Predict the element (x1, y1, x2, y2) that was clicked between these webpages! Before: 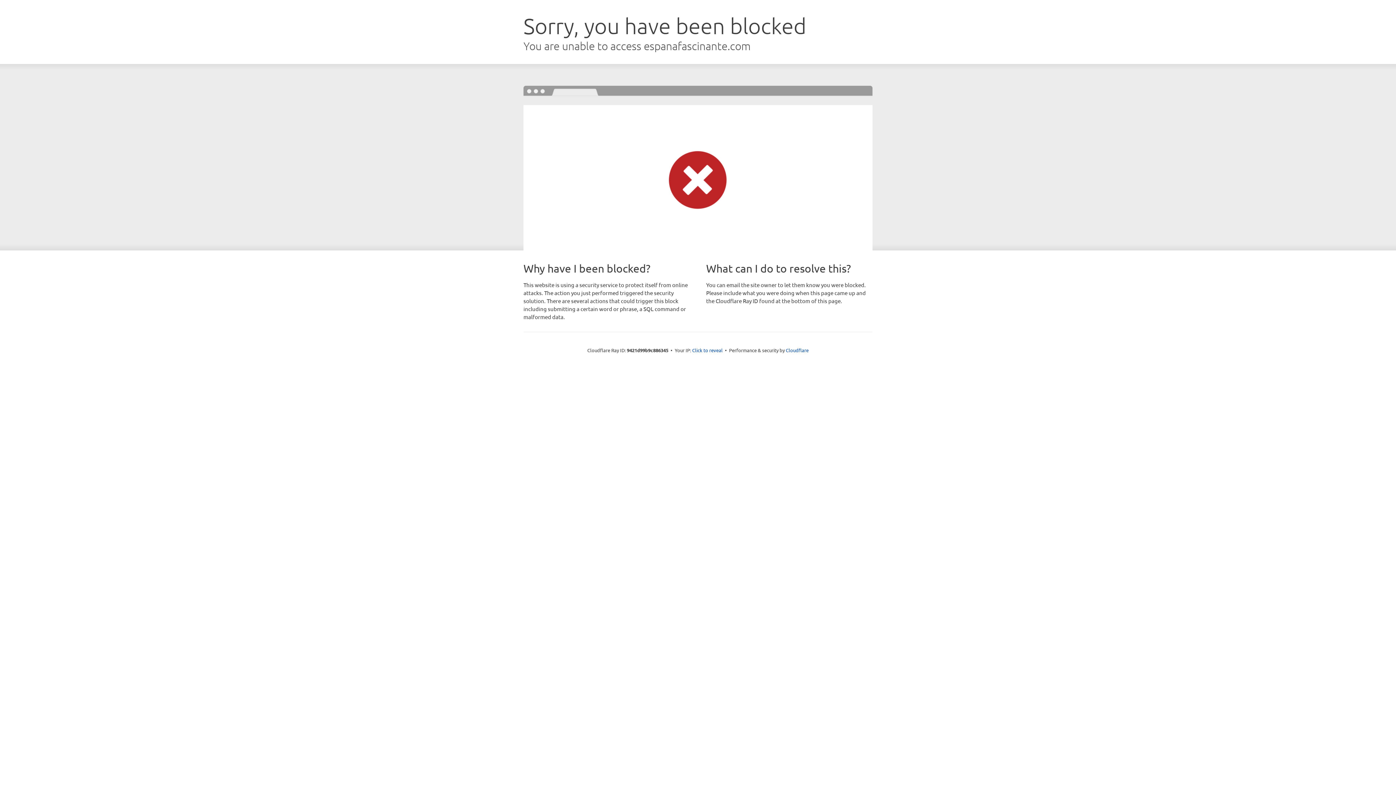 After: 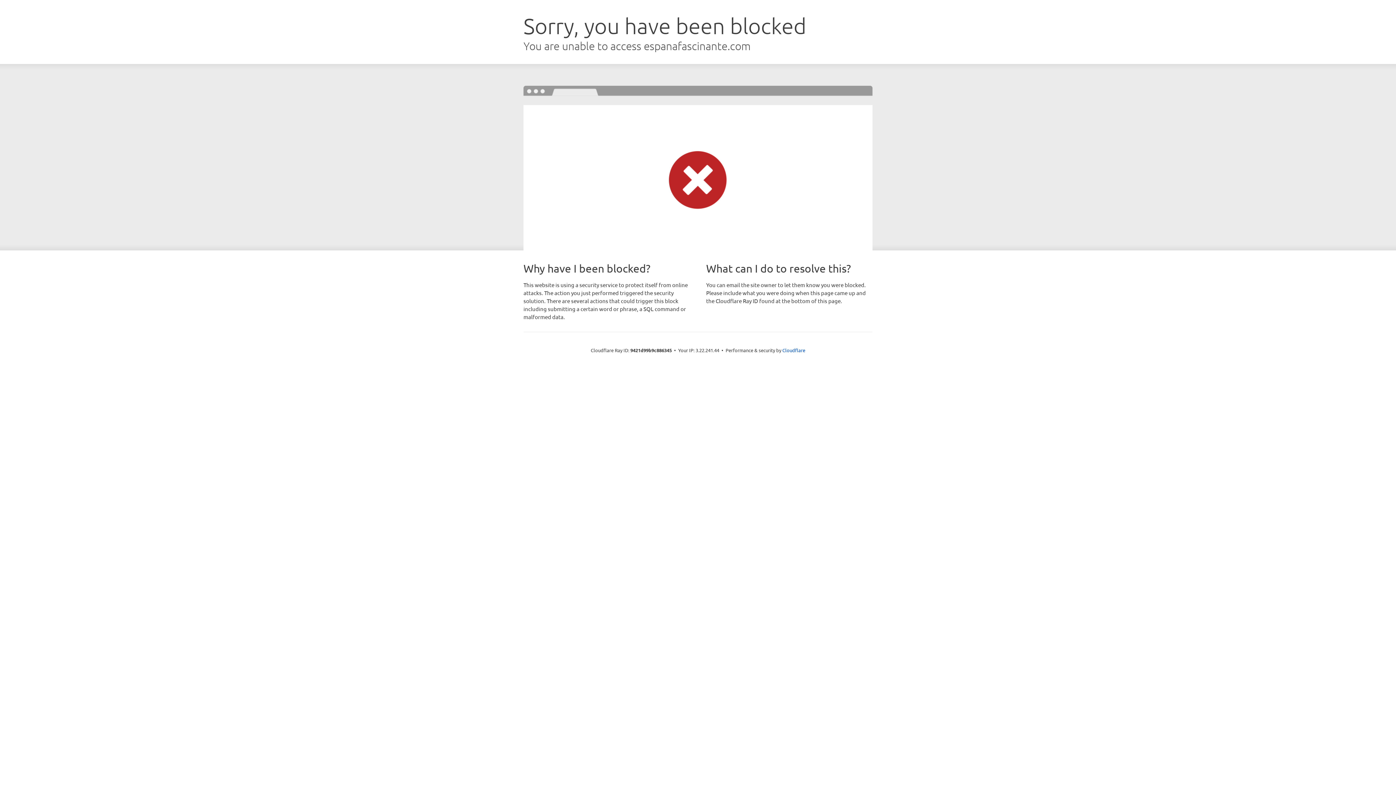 Action: bbox: (692, 346, 722, 353) label: Click to reveal